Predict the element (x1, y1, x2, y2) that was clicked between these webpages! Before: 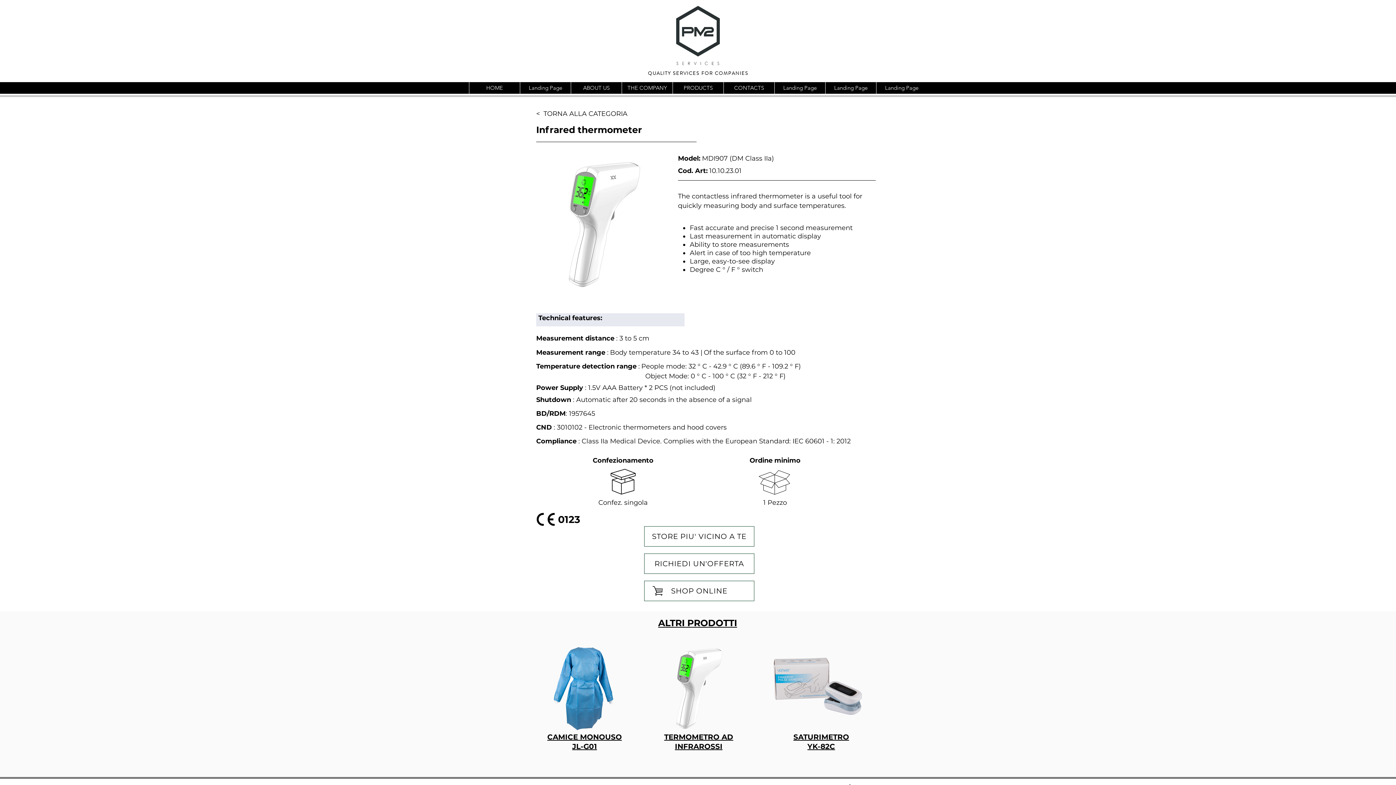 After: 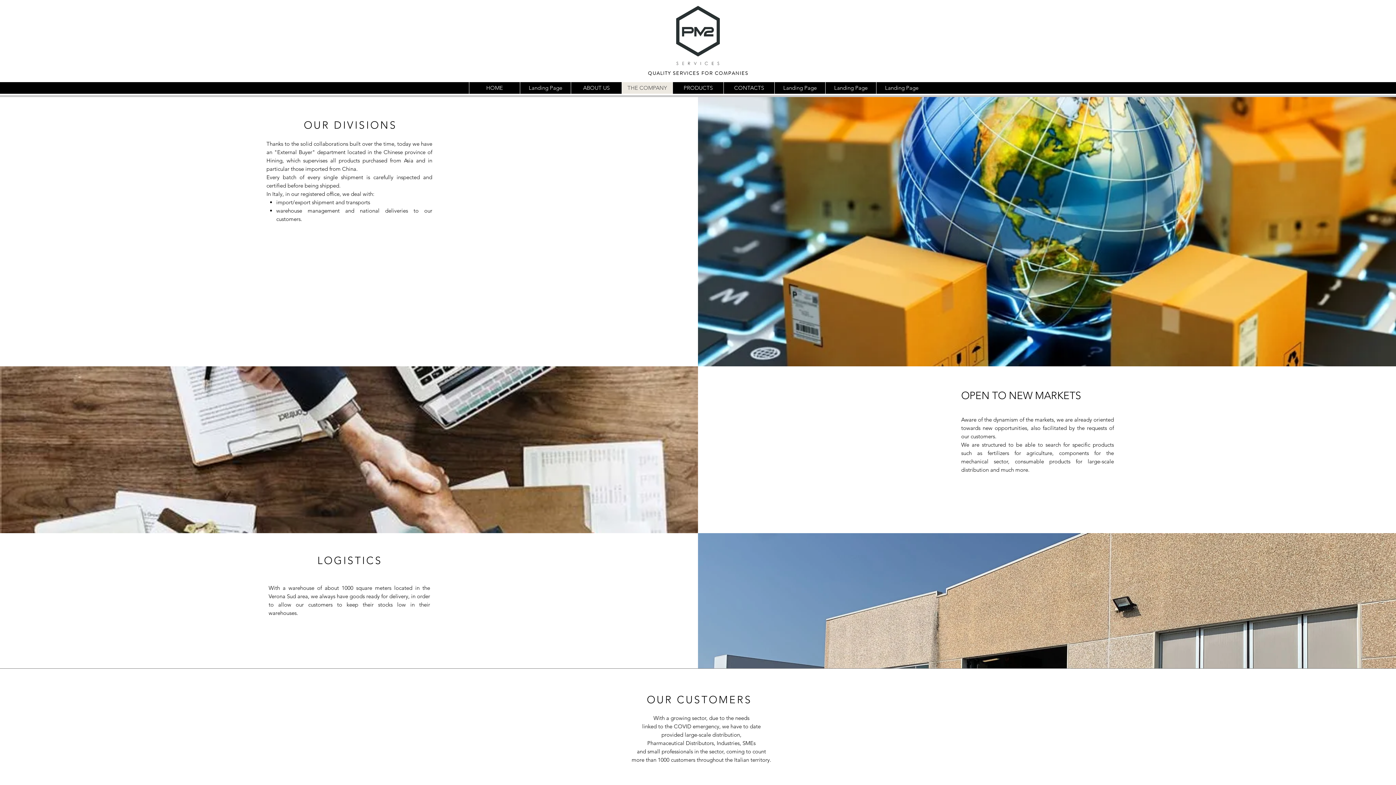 Action: label: THE COMPANY bbox: (621, 82, 672, 93)